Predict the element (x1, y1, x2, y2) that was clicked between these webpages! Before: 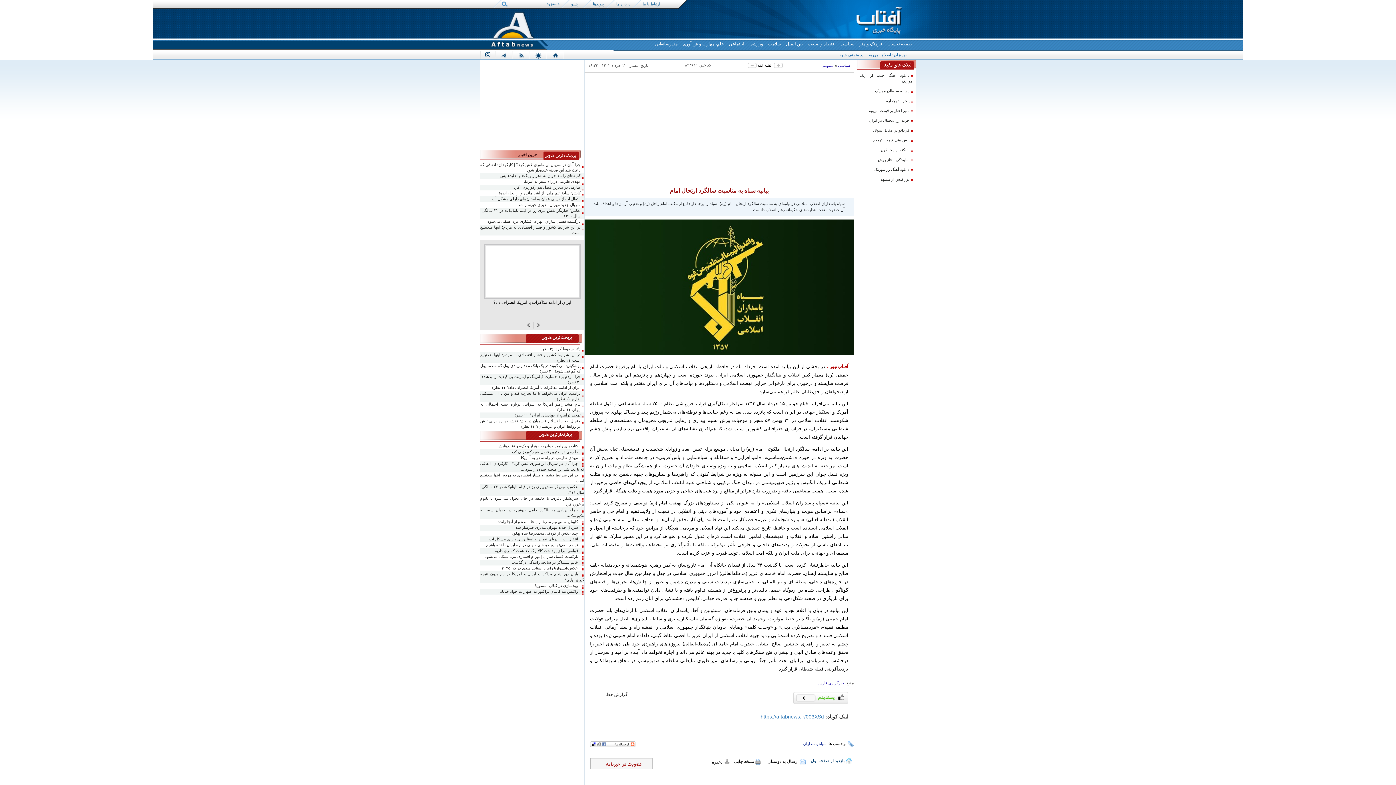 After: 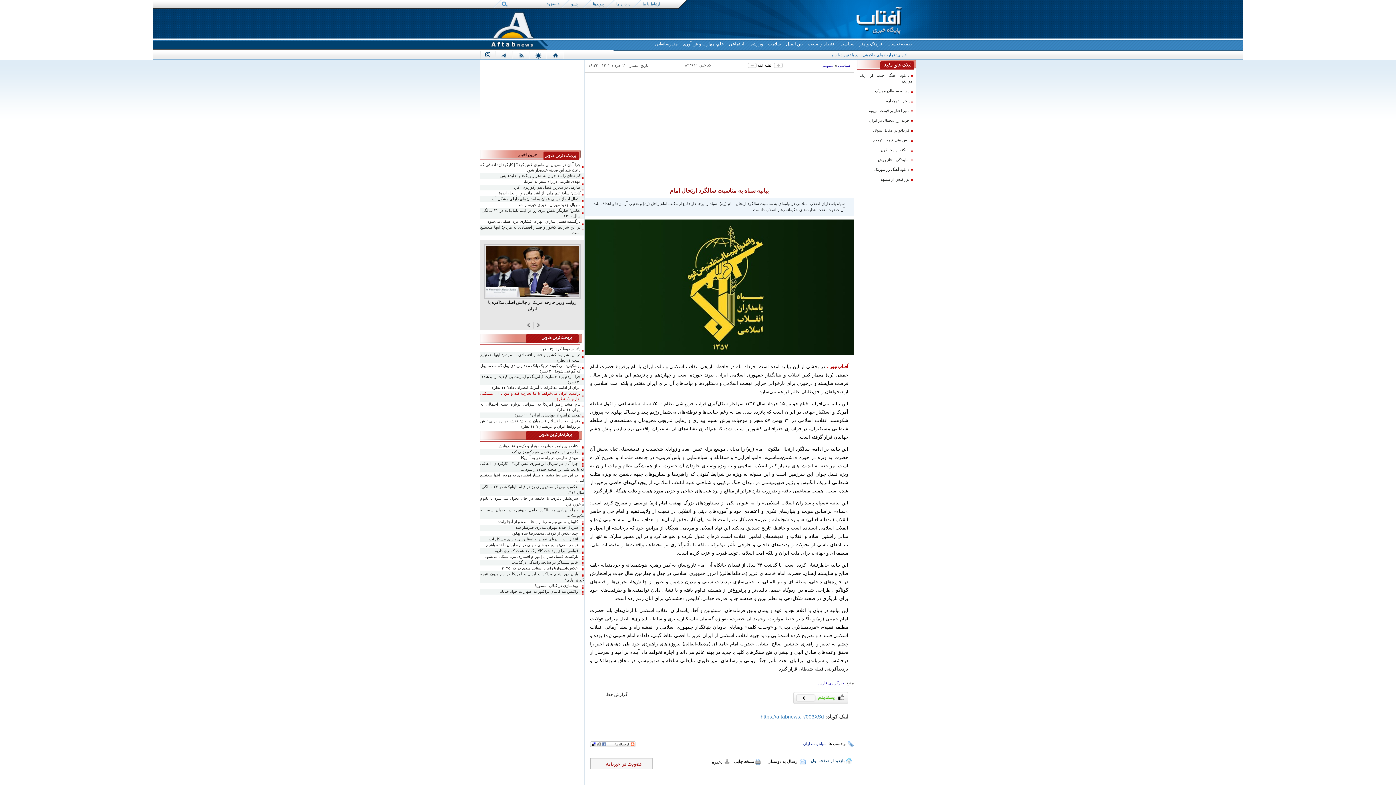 Action: bbox: (480, 390, 584, 401) label: ترامپ: ایران می‌خواهد با ما تجارت کند و من با آن مشکلی ندارم  (۱ نظر)